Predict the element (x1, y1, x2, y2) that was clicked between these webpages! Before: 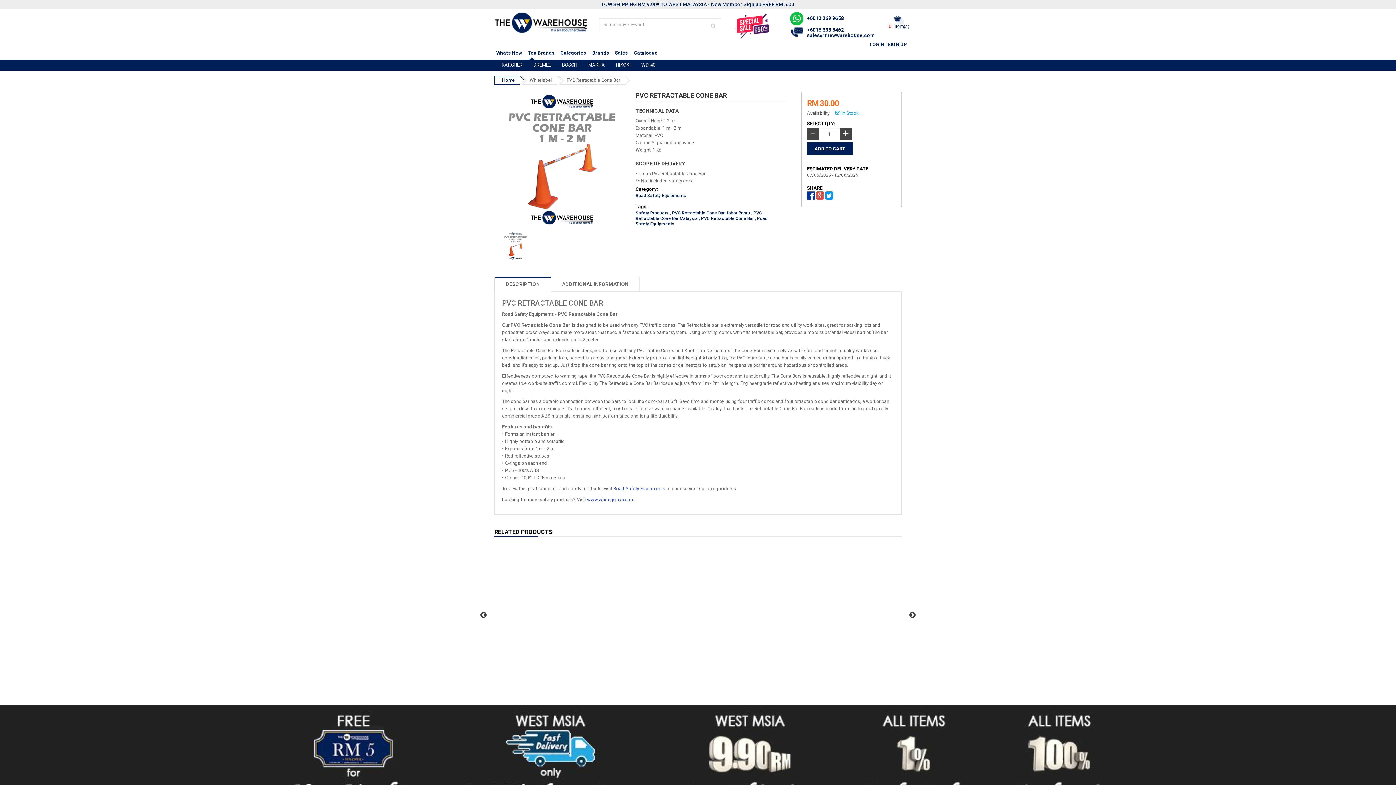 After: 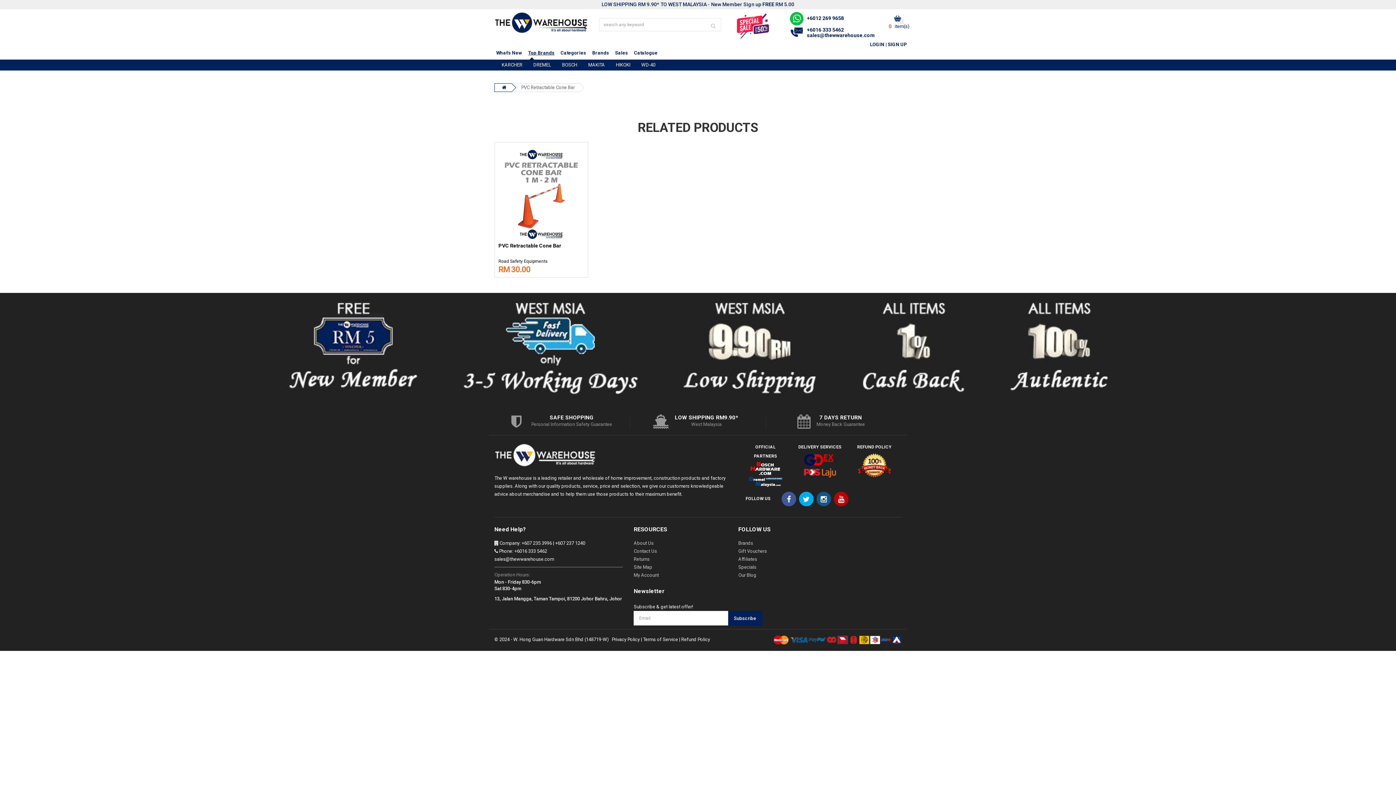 Action: label: PVC Retractable Cone Bar bbox: (701, 216, 753, 221)